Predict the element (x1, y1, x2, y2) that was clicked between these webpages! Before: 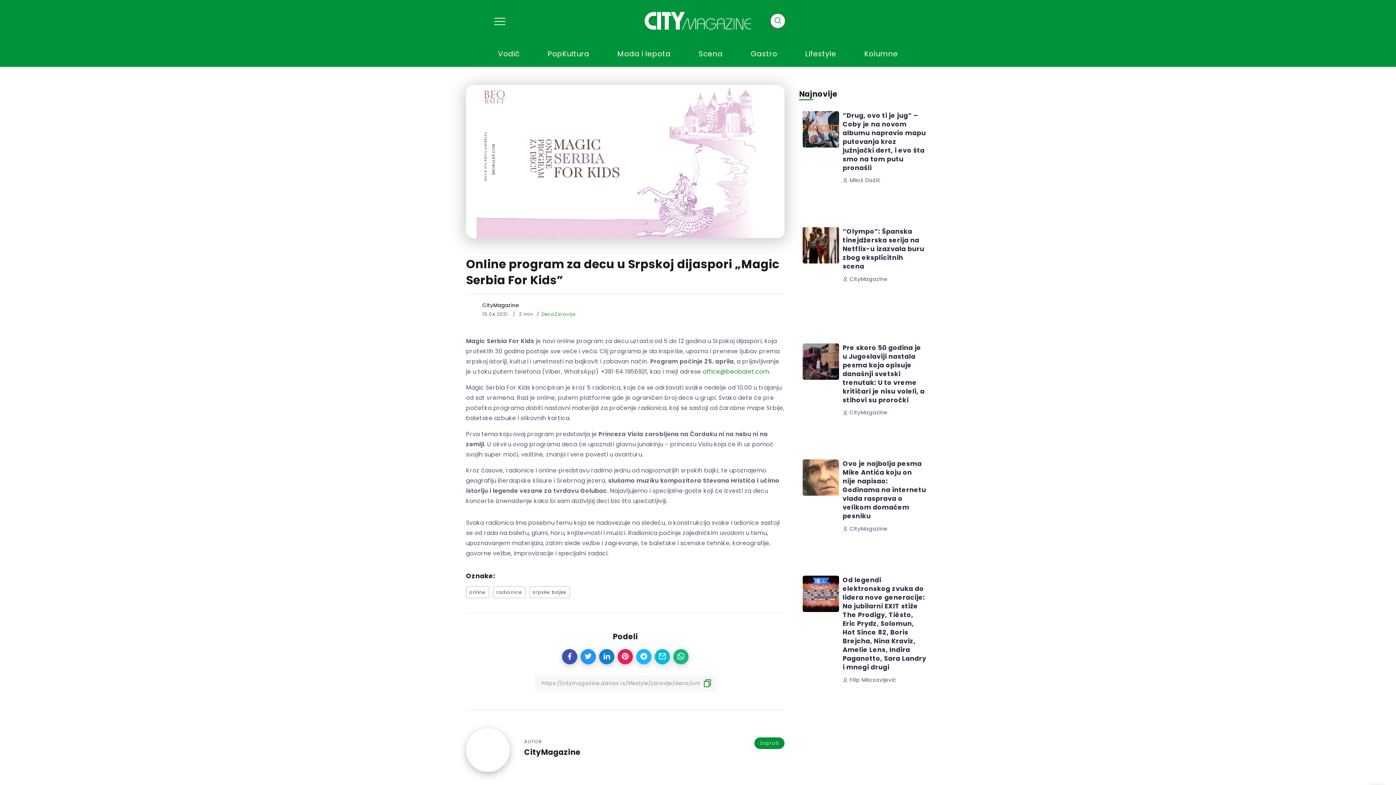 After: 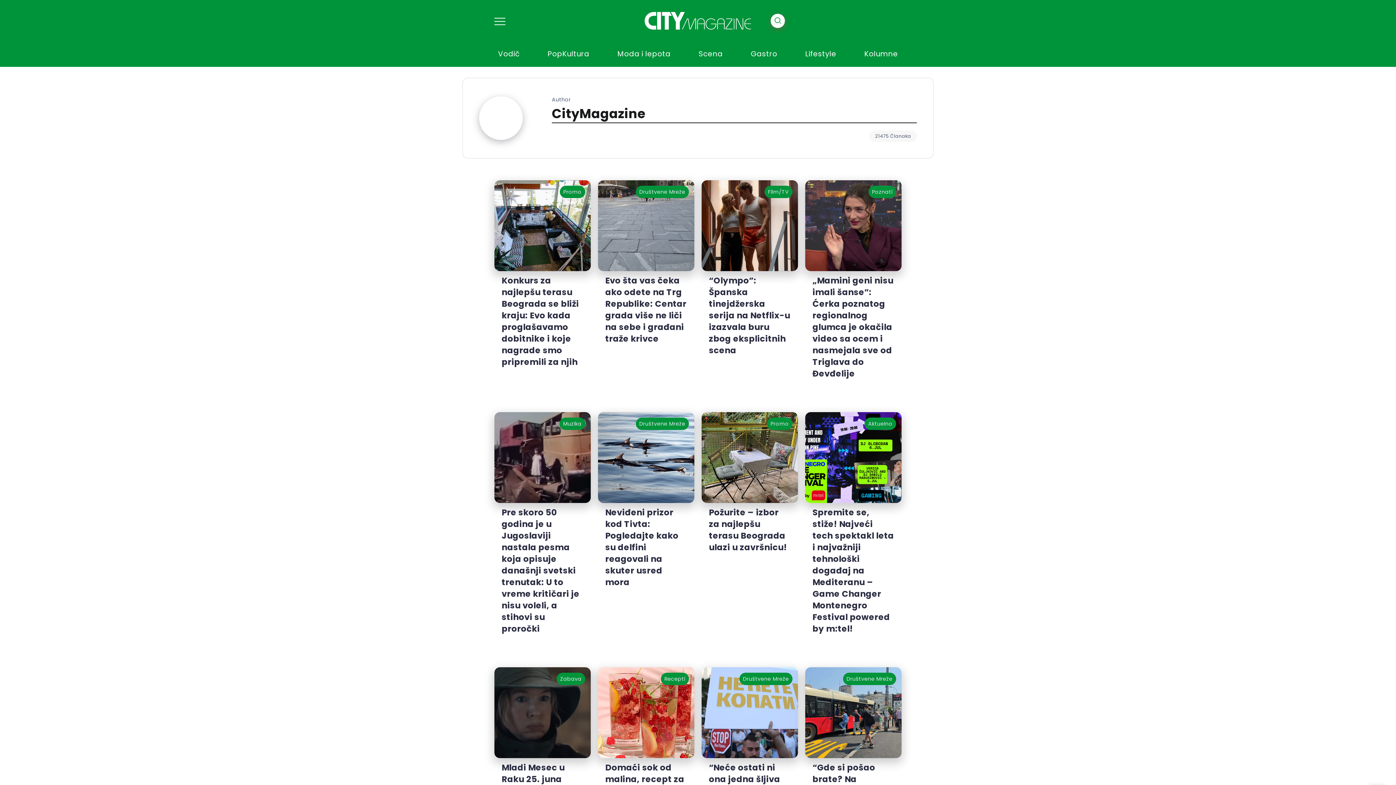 Action: bbox: (754, 737, 784, 749) label: Zaprati